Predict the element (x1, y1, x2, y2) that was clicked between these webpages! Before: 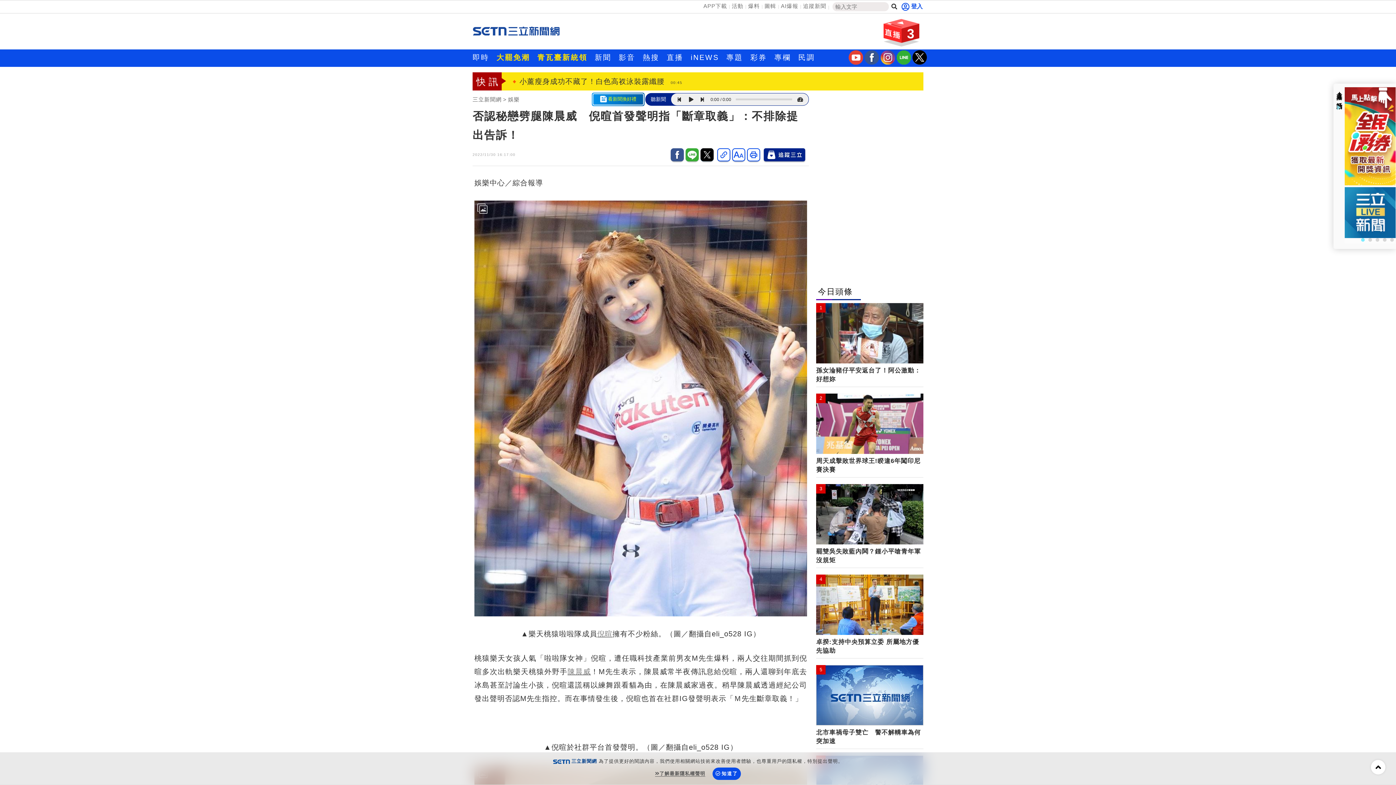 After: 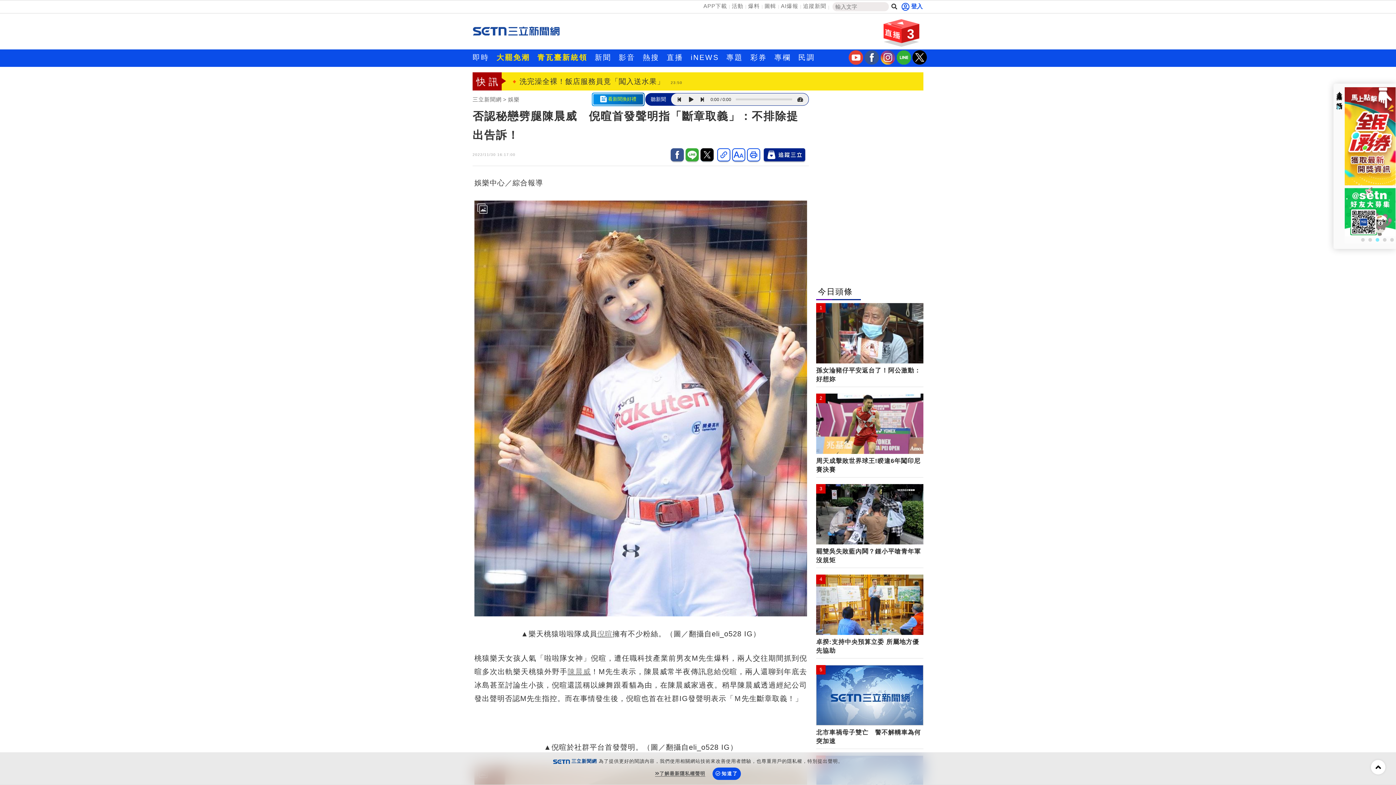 Action: label: 三立新聞youtube bbox: (848, 59, 863, 65)